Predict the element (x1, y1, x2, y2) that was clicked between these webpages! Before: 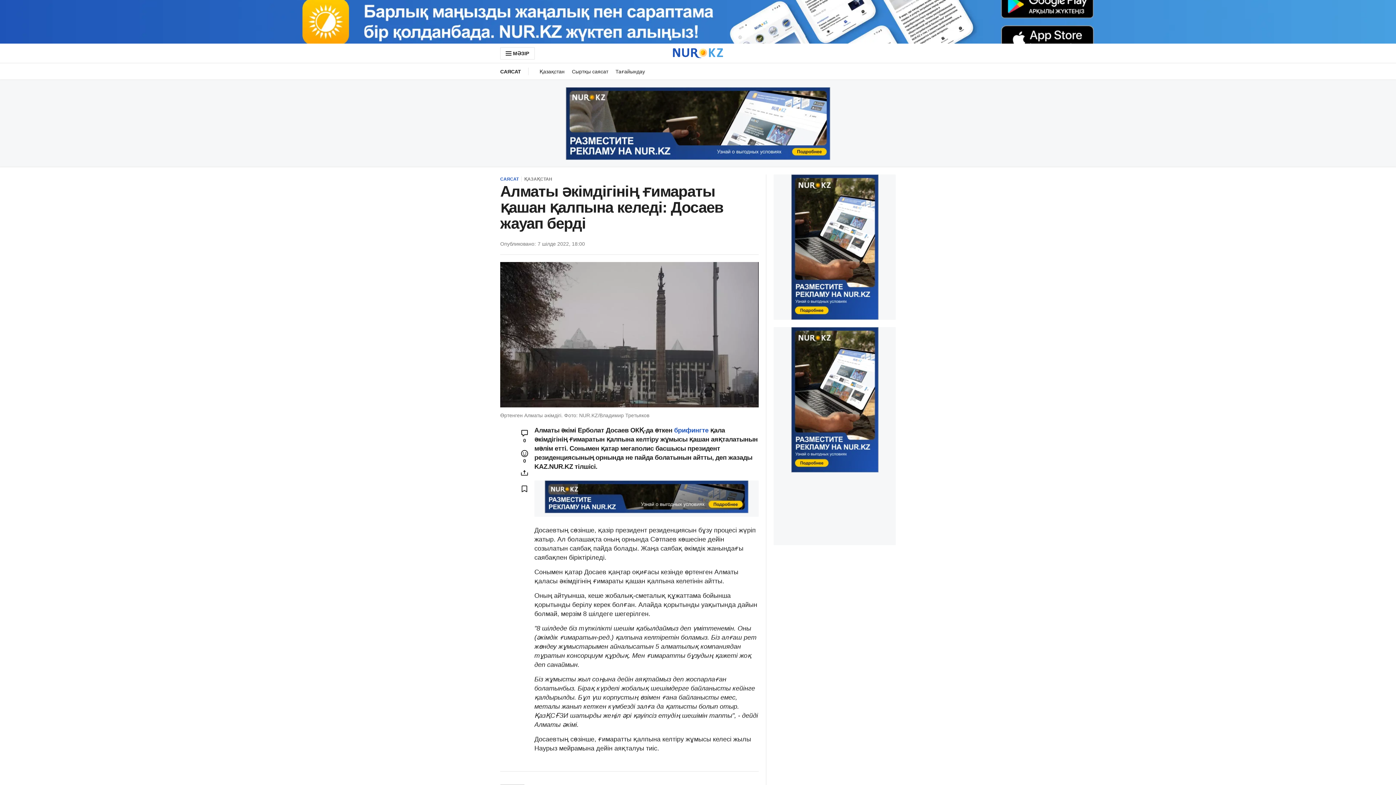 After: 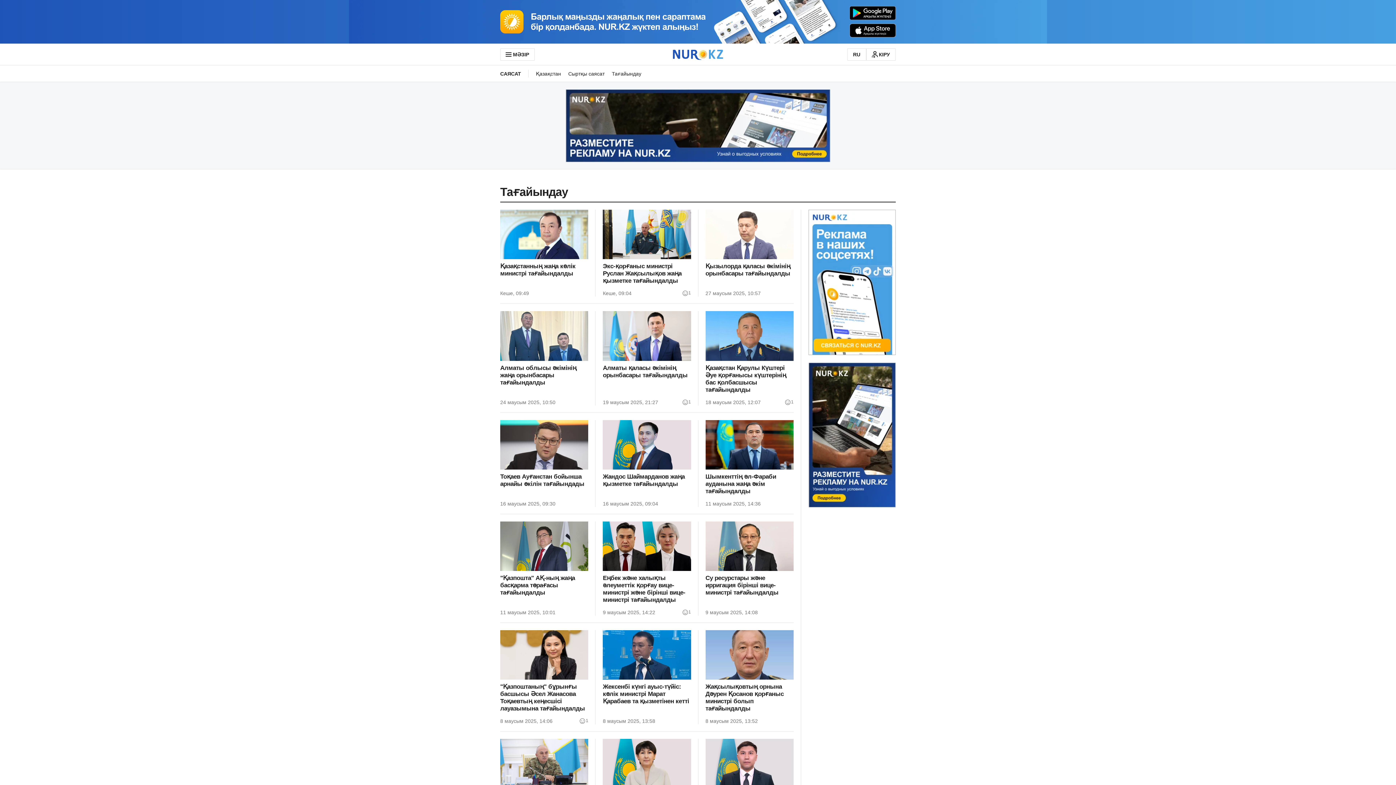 Action: label: Тағайындау bbox: (612, 63, 648, 79)